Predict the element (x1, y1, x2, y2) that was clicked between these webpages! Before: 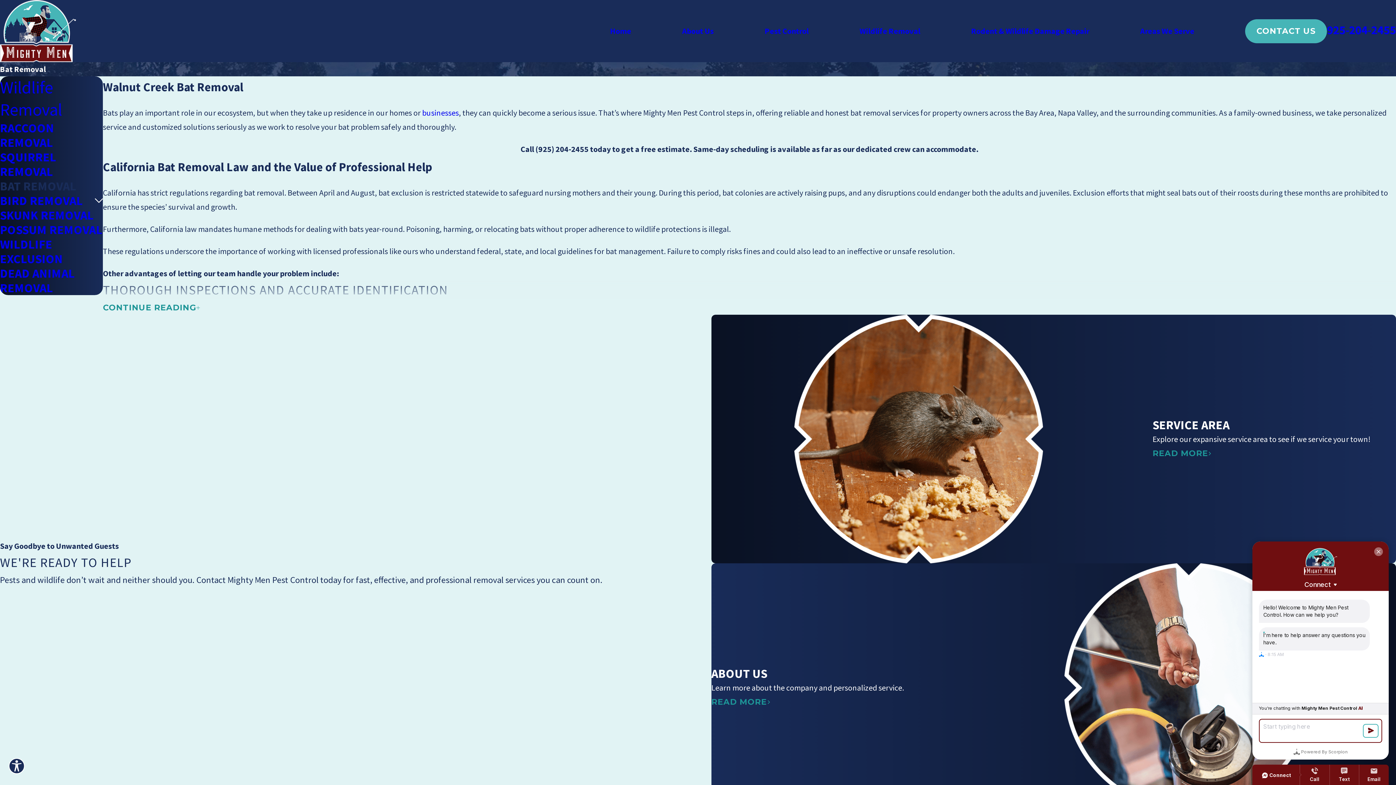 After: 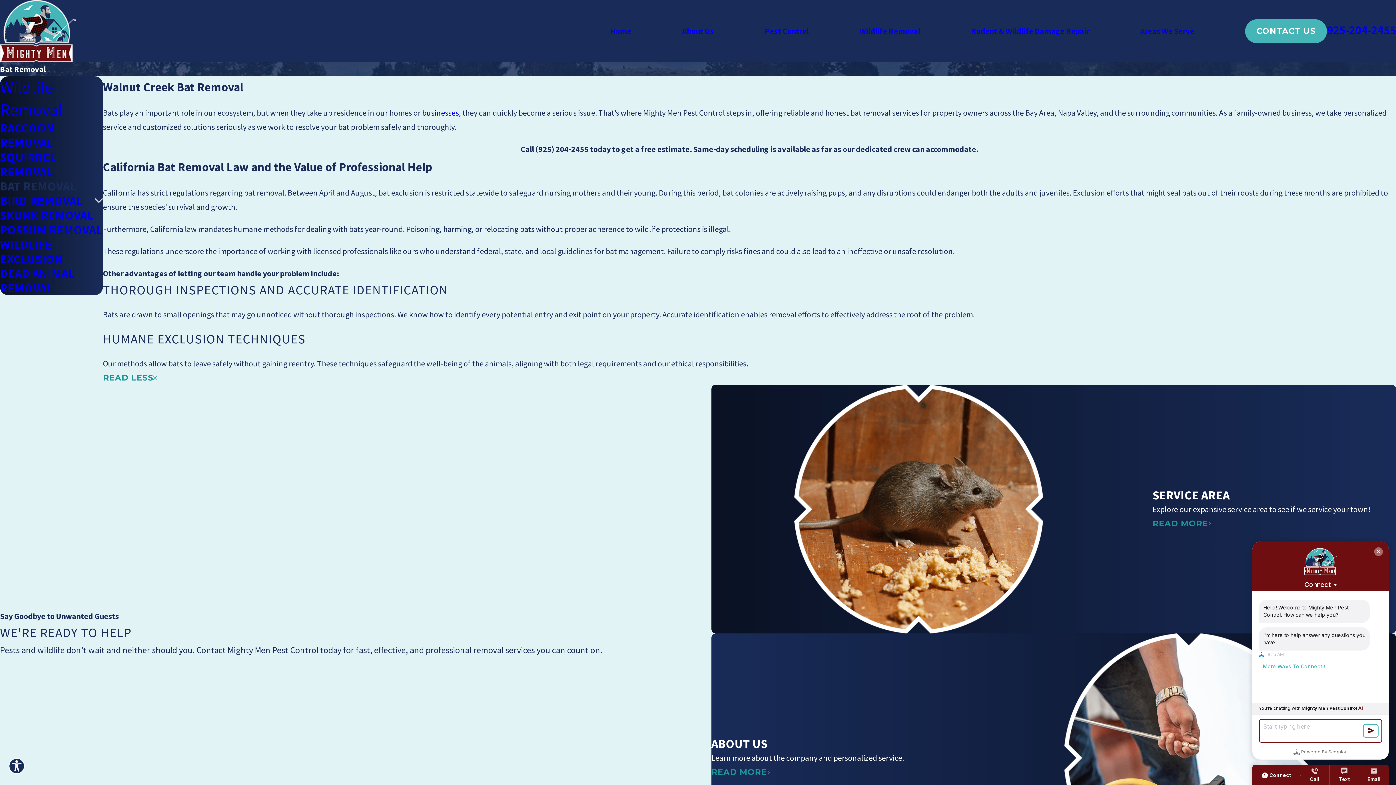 Action: bbox: (102, 304, 199, 312) label: CONTINUE READING